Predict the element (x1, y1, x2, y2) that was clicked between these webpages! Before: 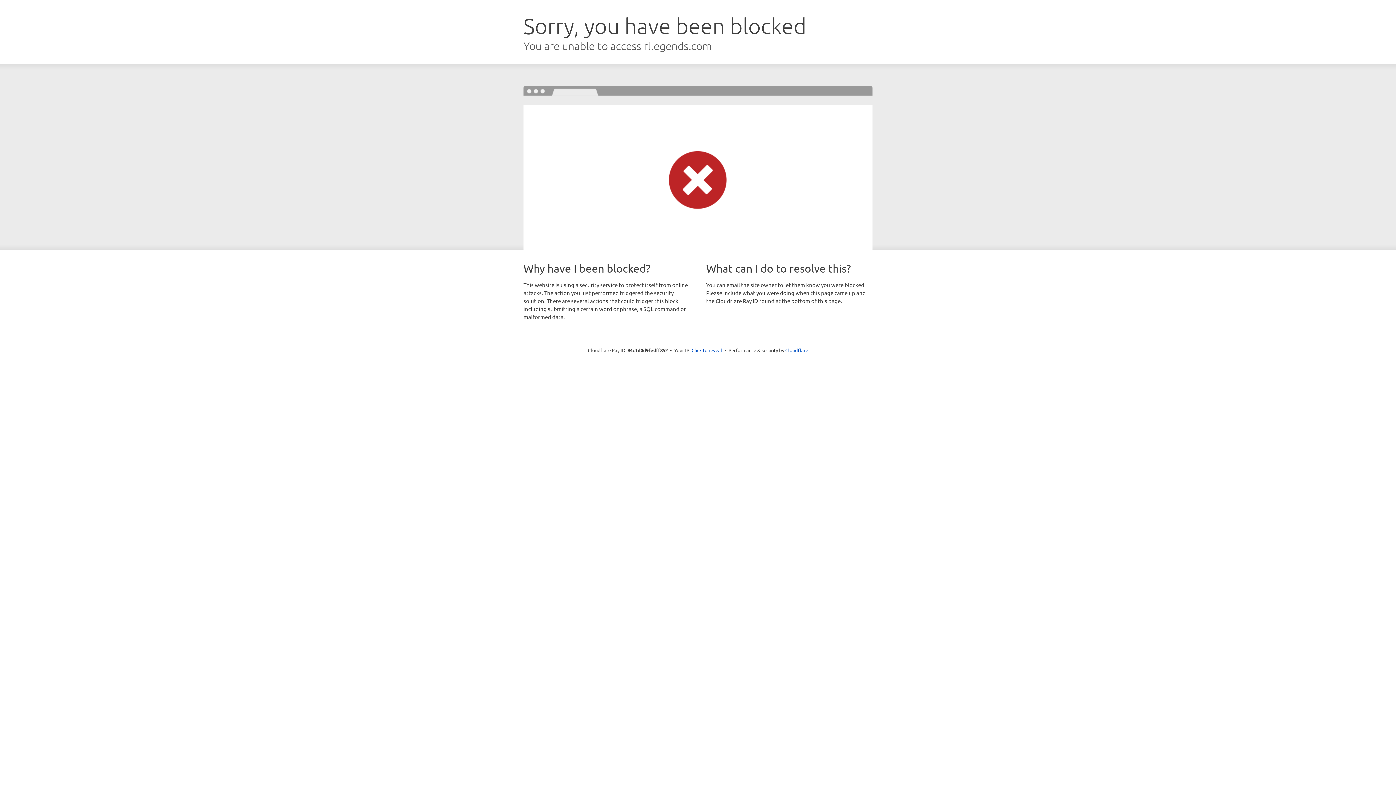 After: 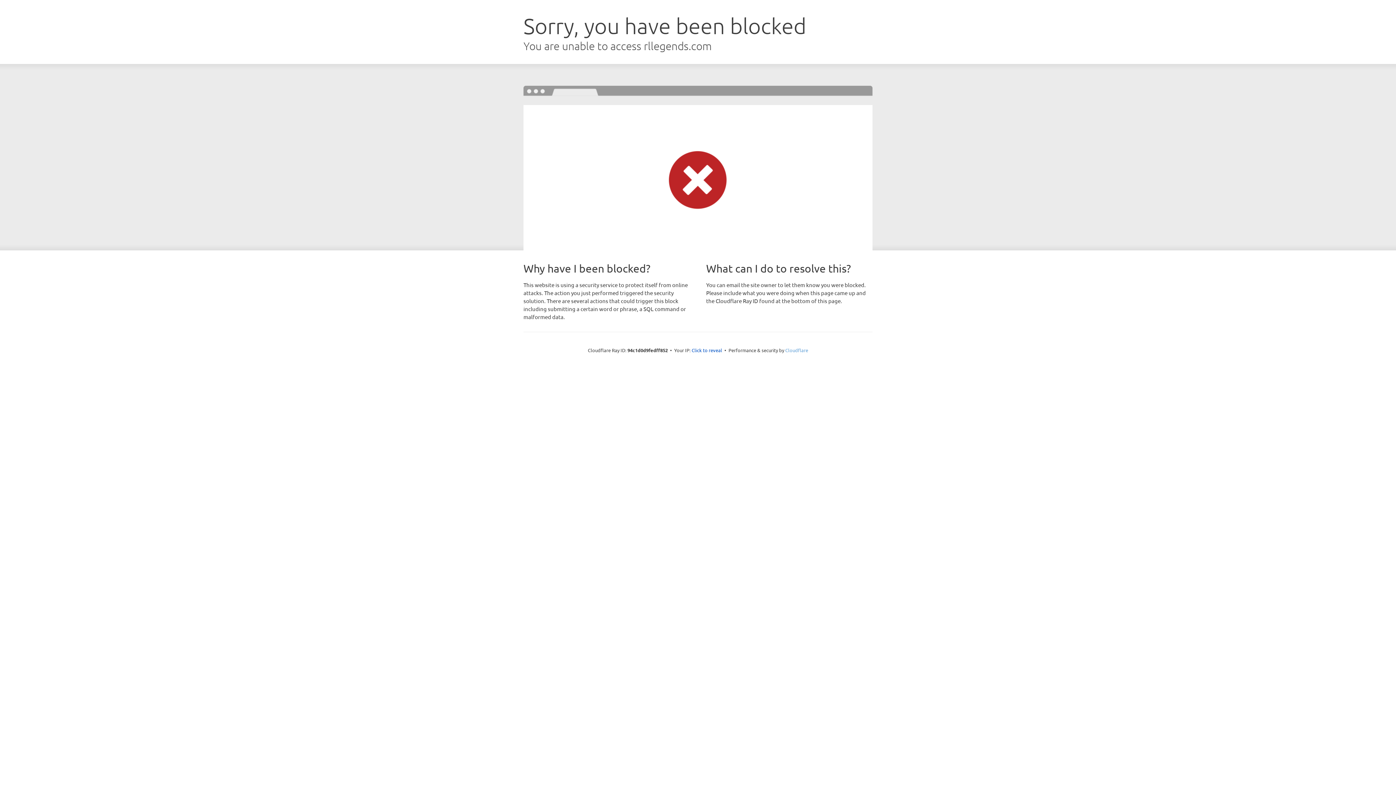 Action: bbox: (785, 347, 808, 353) label: Cloudflare